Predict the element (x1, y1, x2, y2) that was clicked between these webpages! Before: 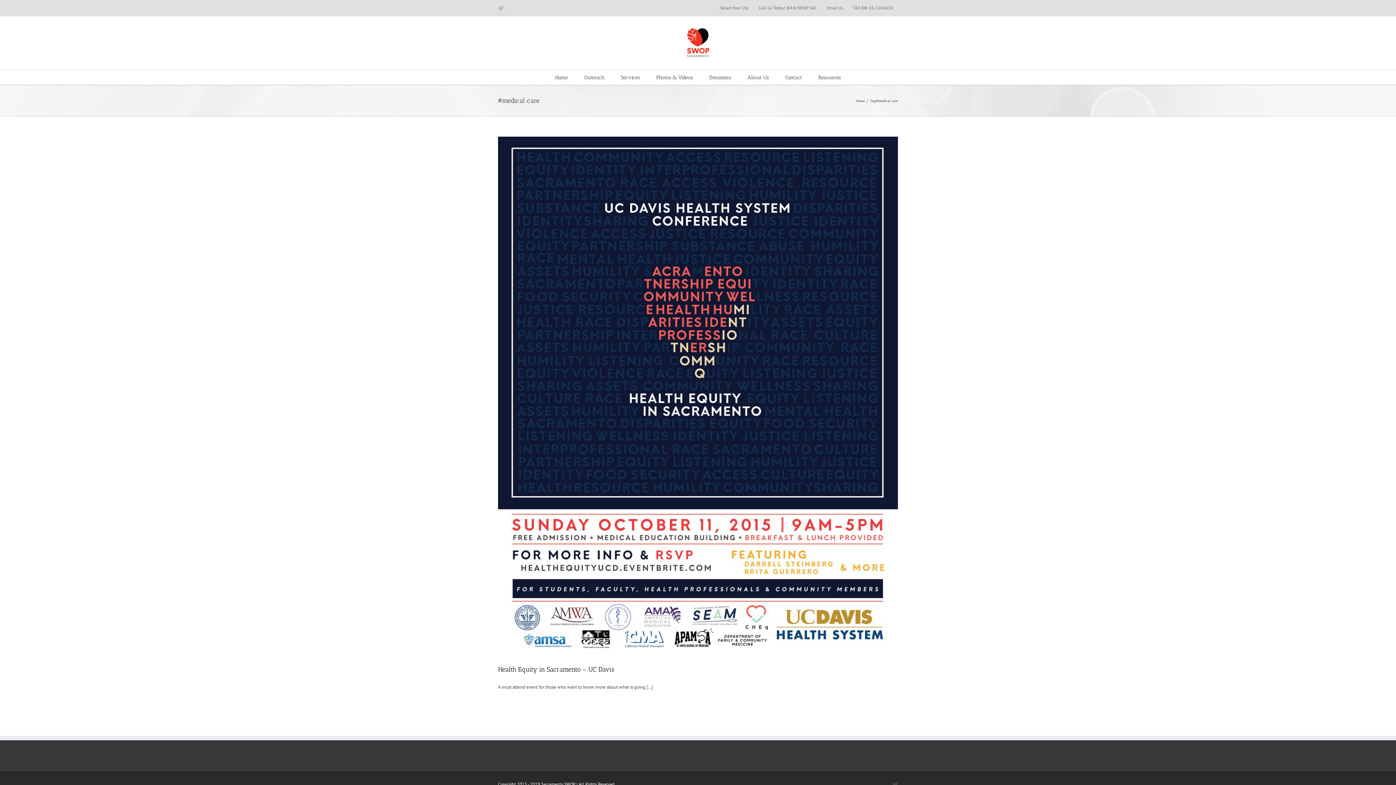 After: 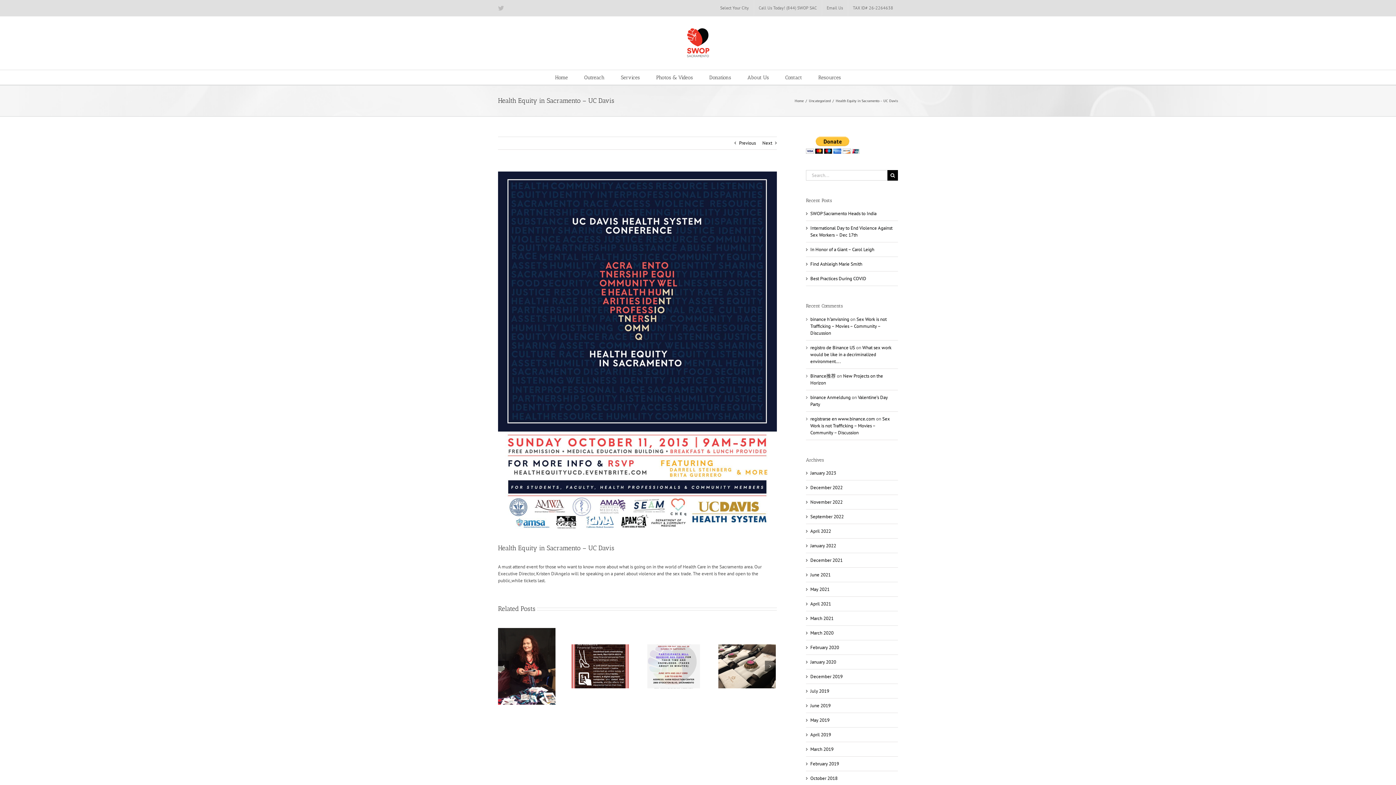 Action: label: Health Equity in Sacramento – UC Davis bbox: (498, 665, 614, 673)